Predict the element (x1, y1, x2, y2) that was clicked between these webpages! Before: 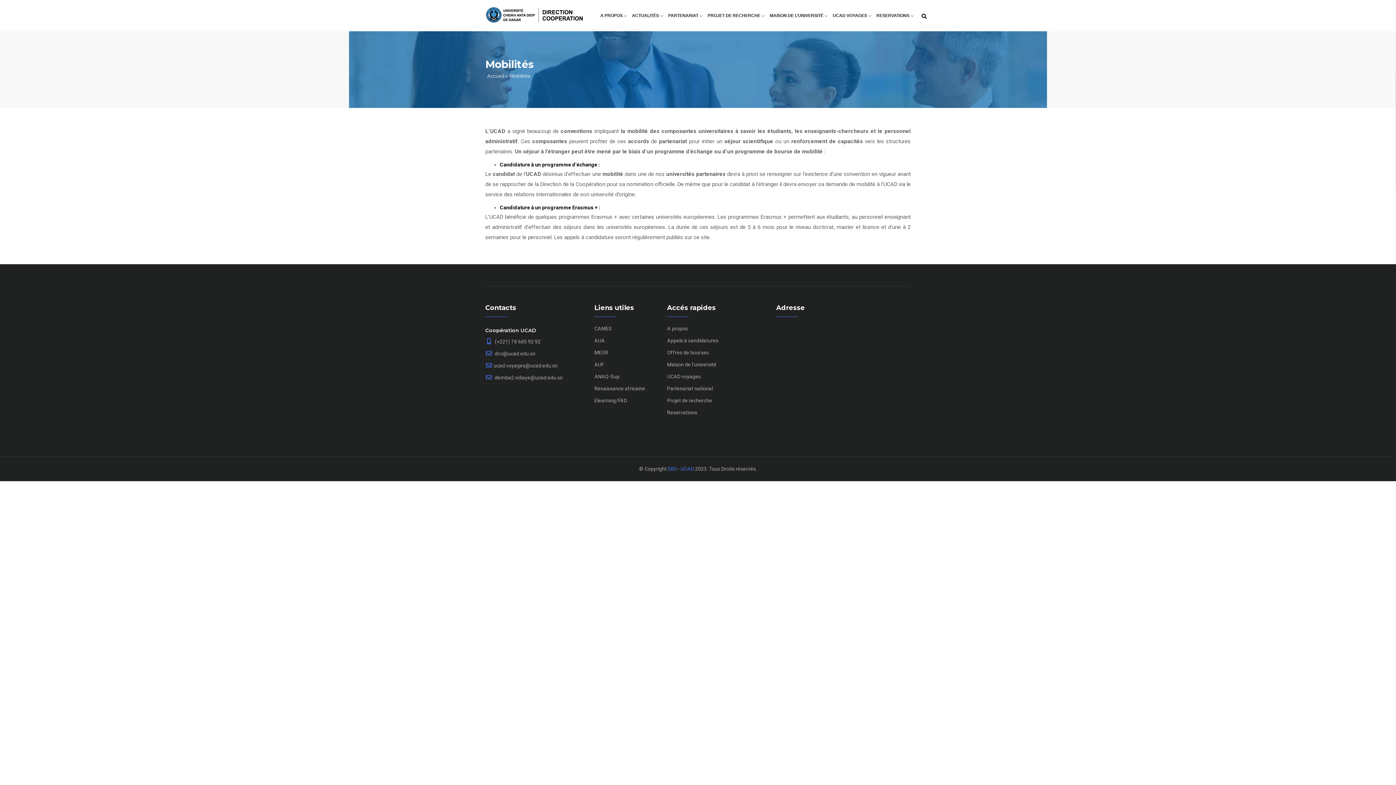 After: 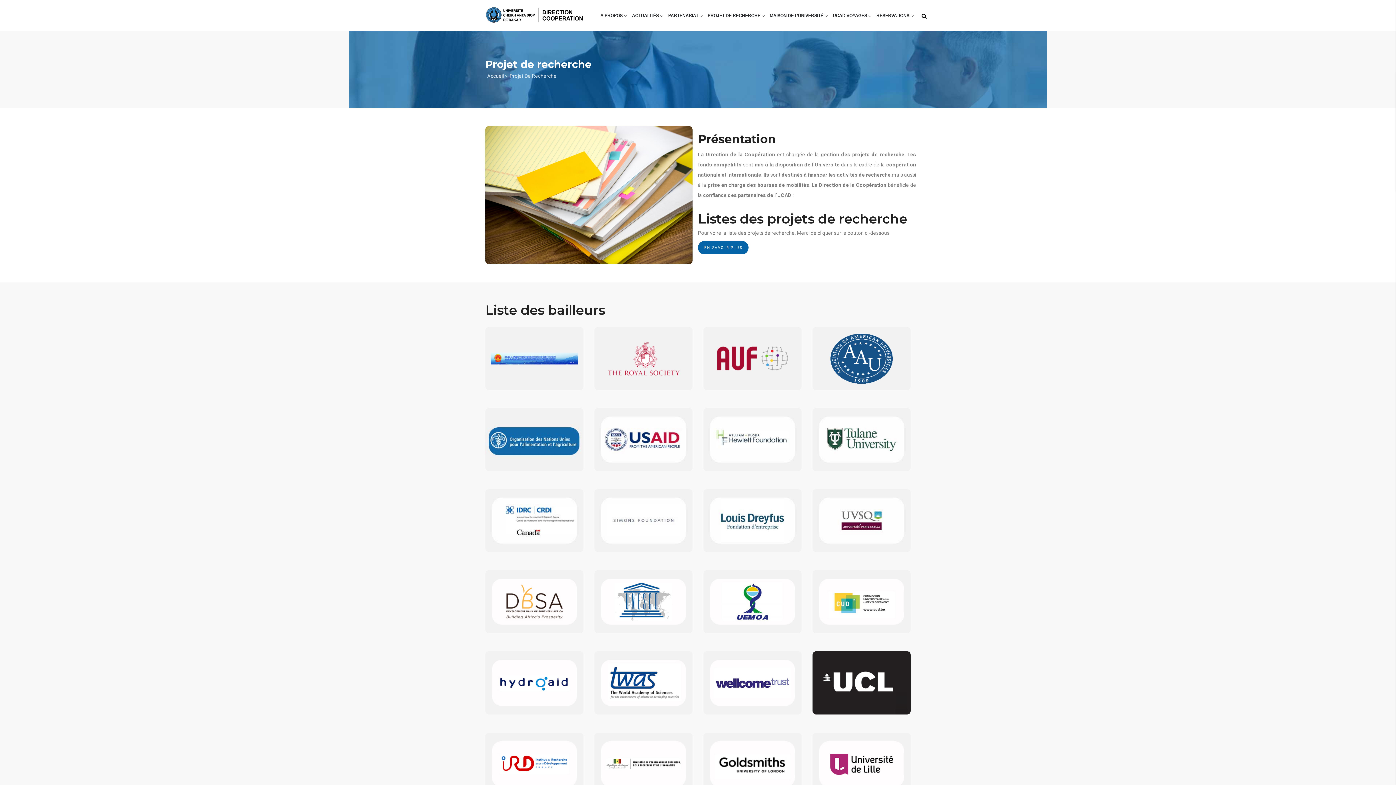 Action: label: Projet de recherche bbox: (667, 397, 712, 403)